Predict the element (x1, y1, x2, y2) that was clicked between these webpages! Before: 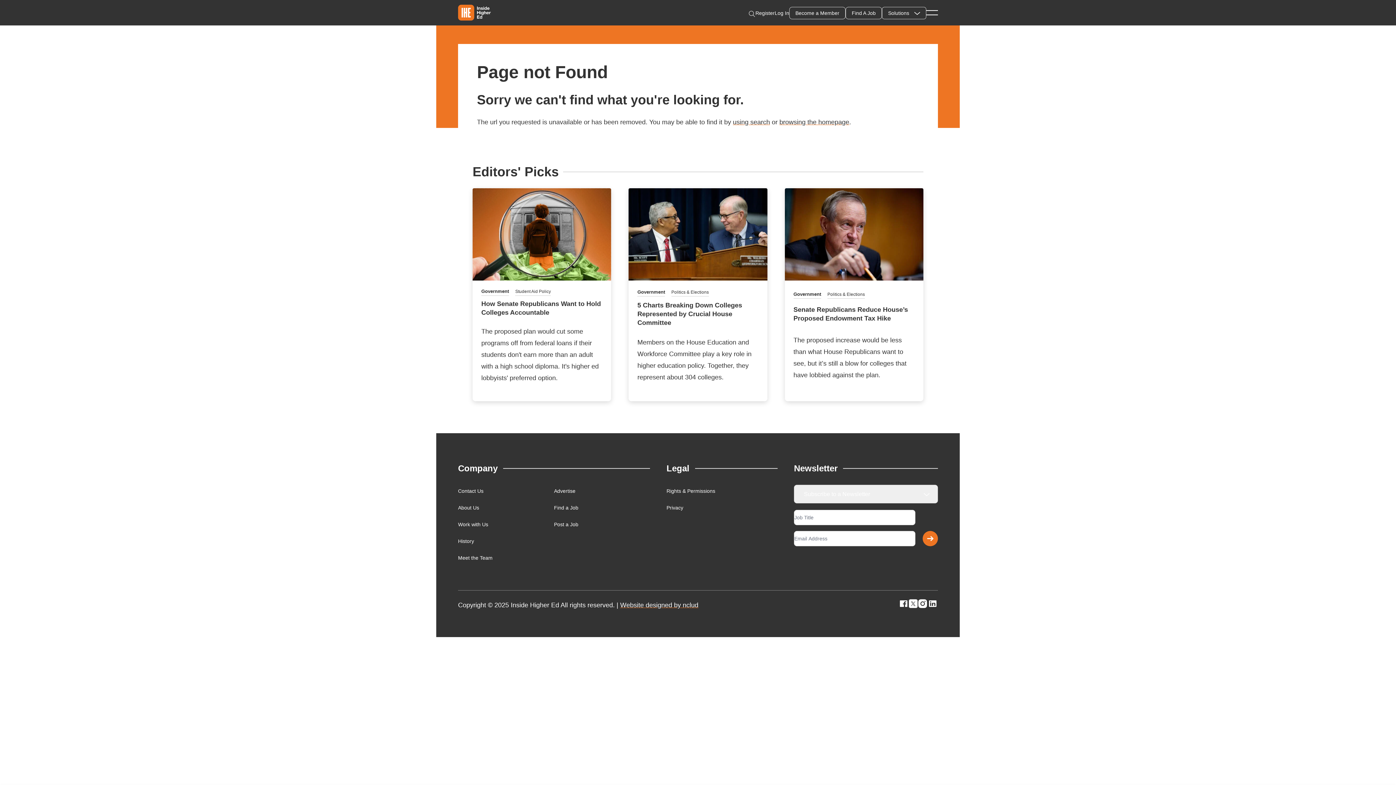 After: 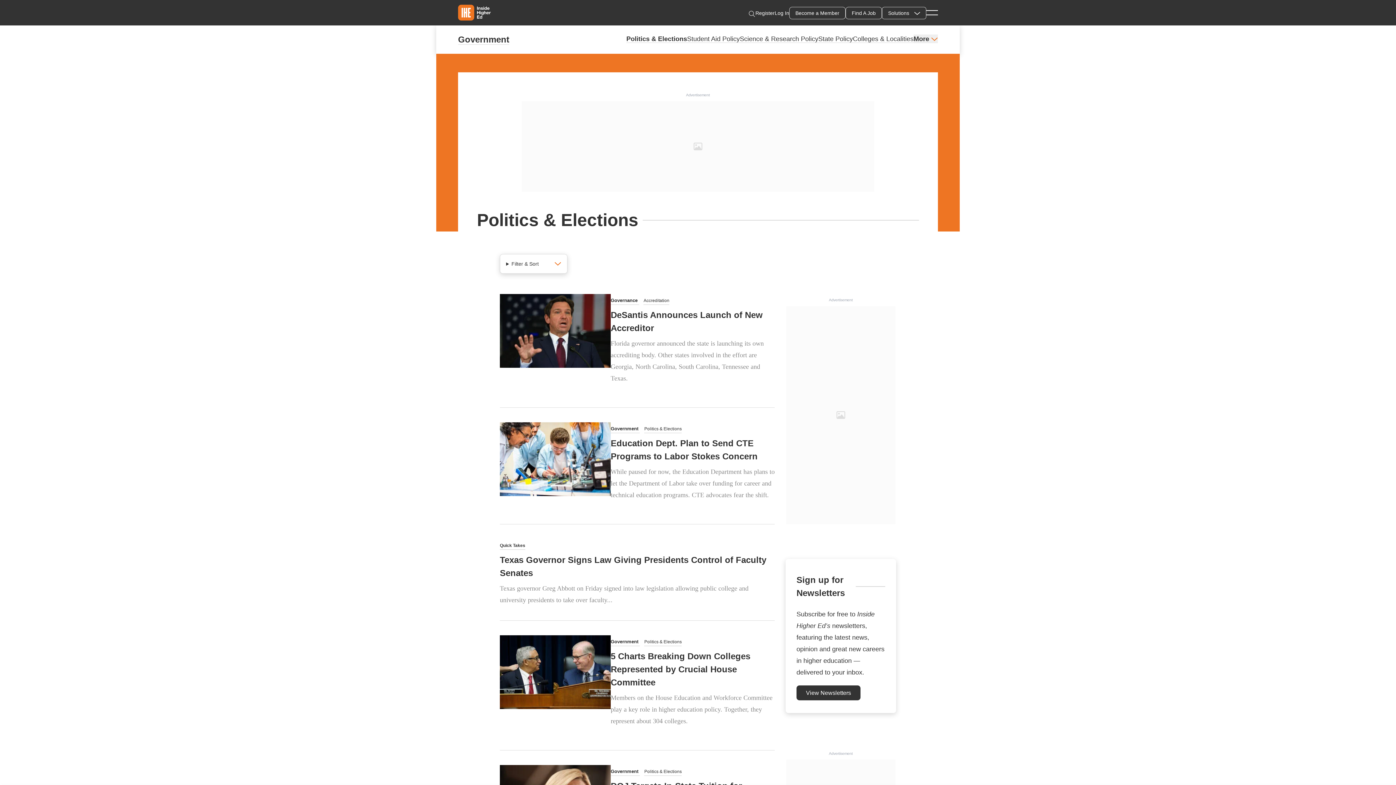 Action: bbox: (671, 288, 708, 296) label: Politics & Elections